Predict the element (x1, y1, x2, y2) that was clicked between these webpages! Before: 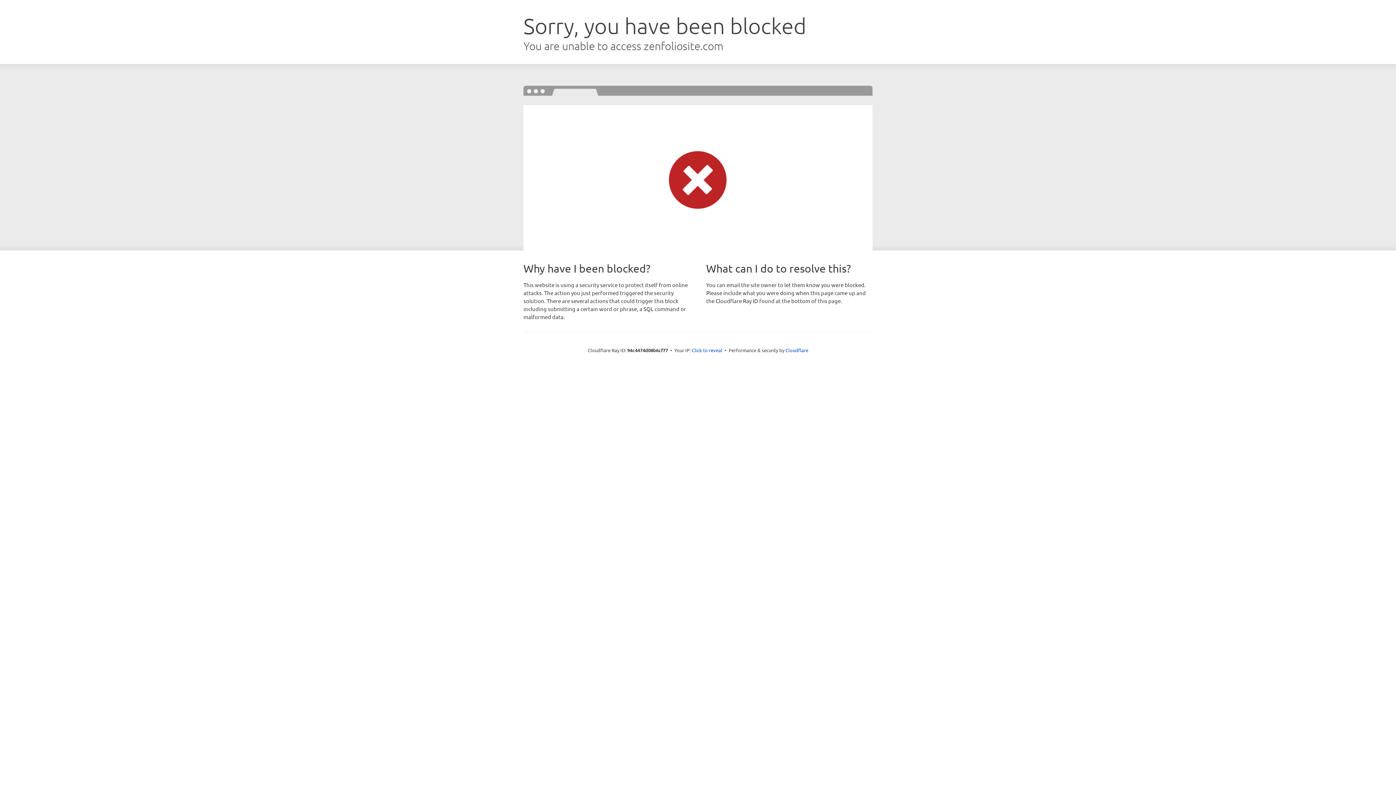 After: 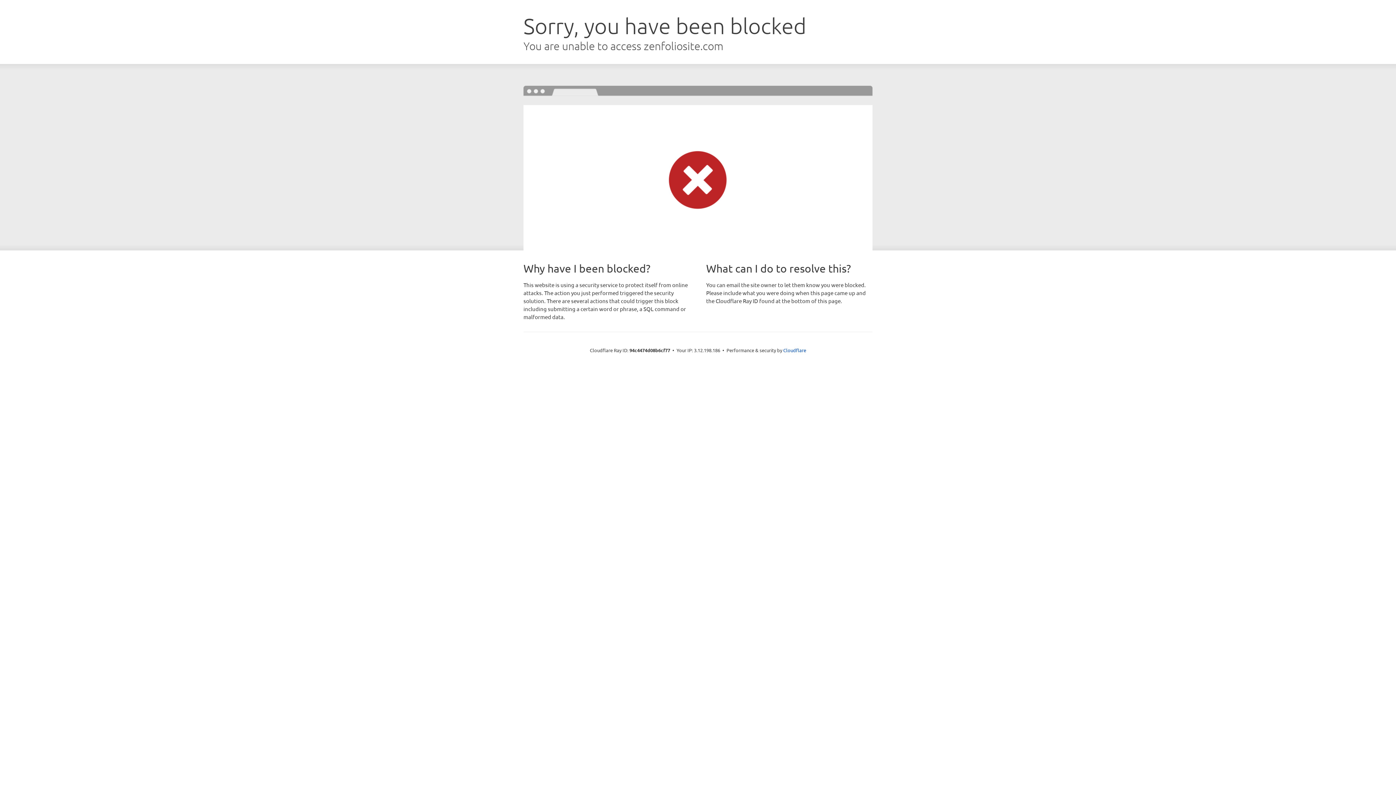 Action: label: Click to reveal bbox: (692, 346, 722, 353)